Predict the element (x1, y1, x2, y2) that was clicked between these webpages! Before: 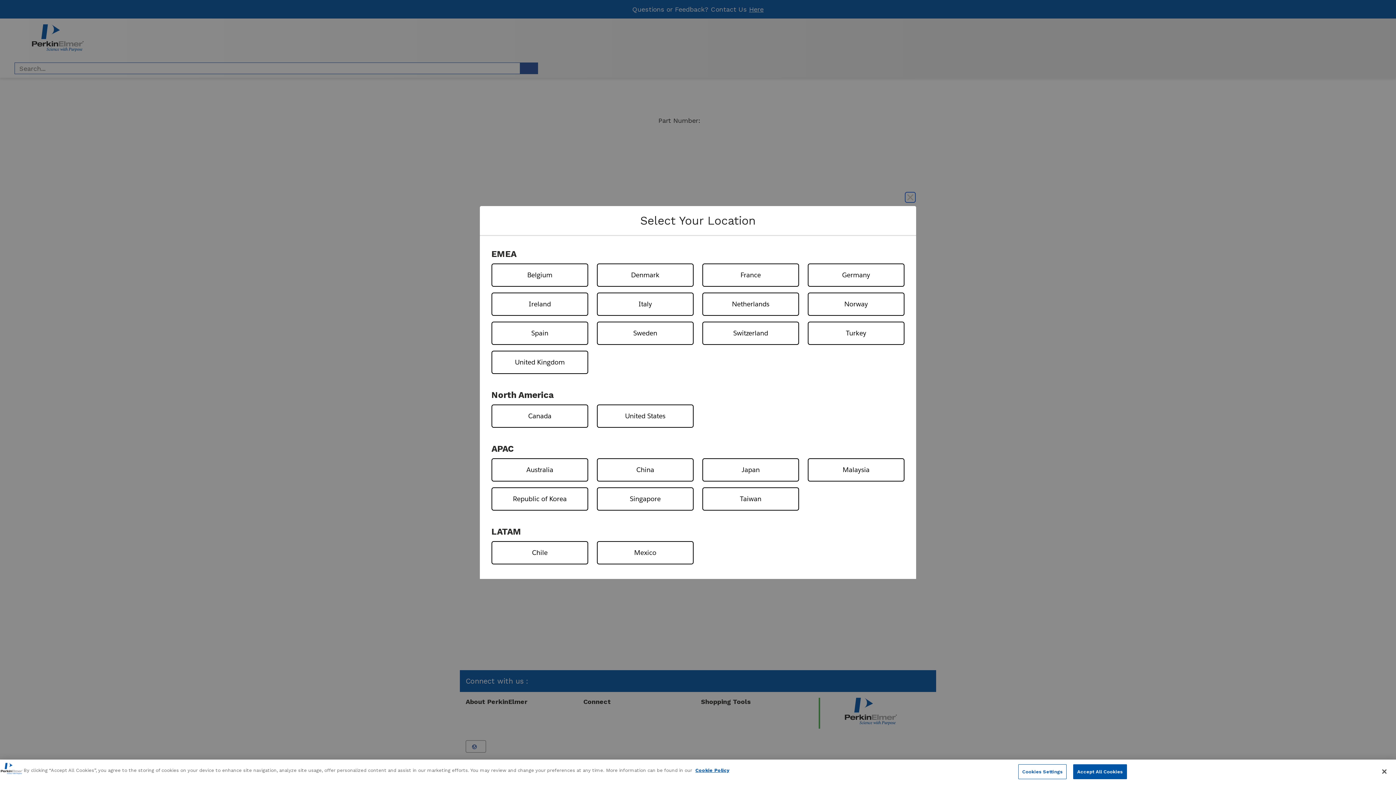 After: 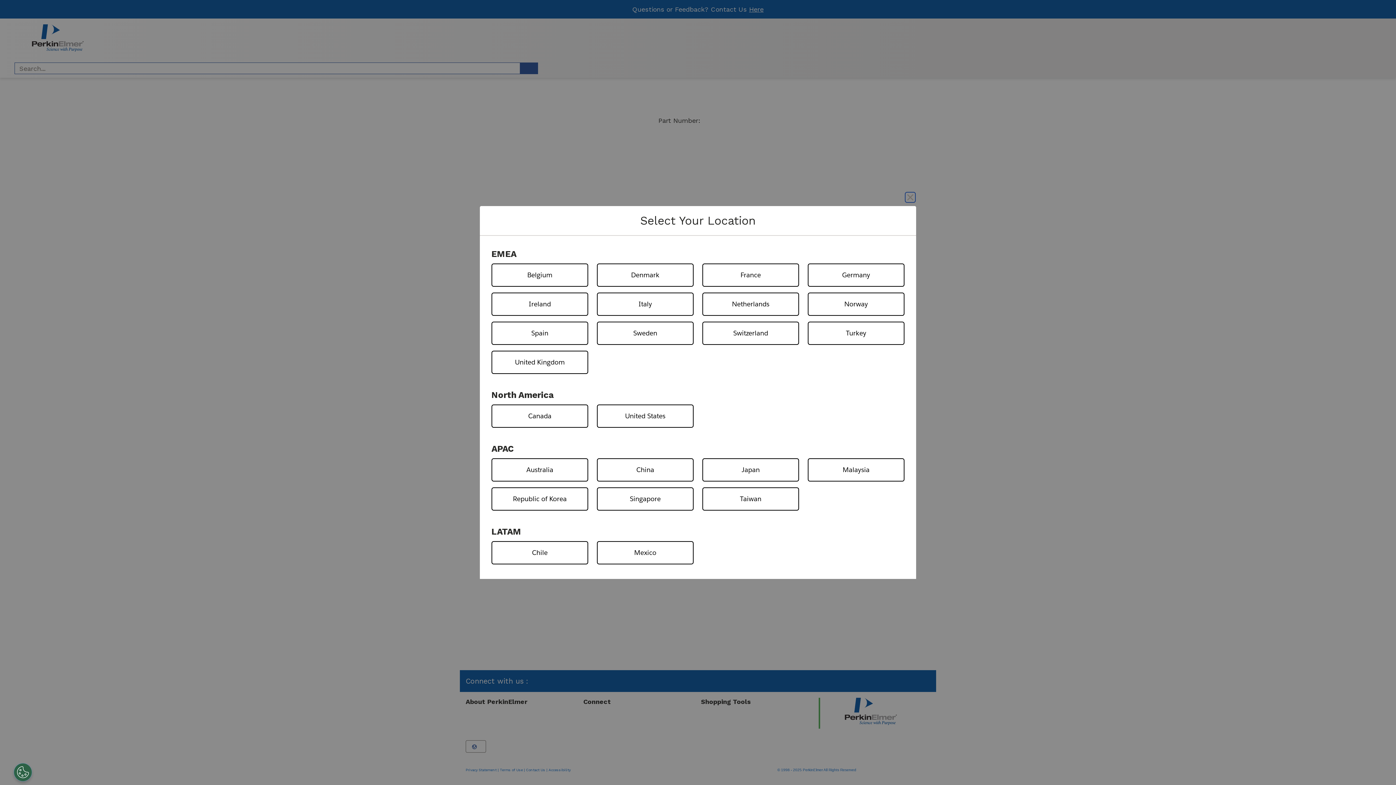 Action: label: Close bbox: (1376, 764, 1392, 780)